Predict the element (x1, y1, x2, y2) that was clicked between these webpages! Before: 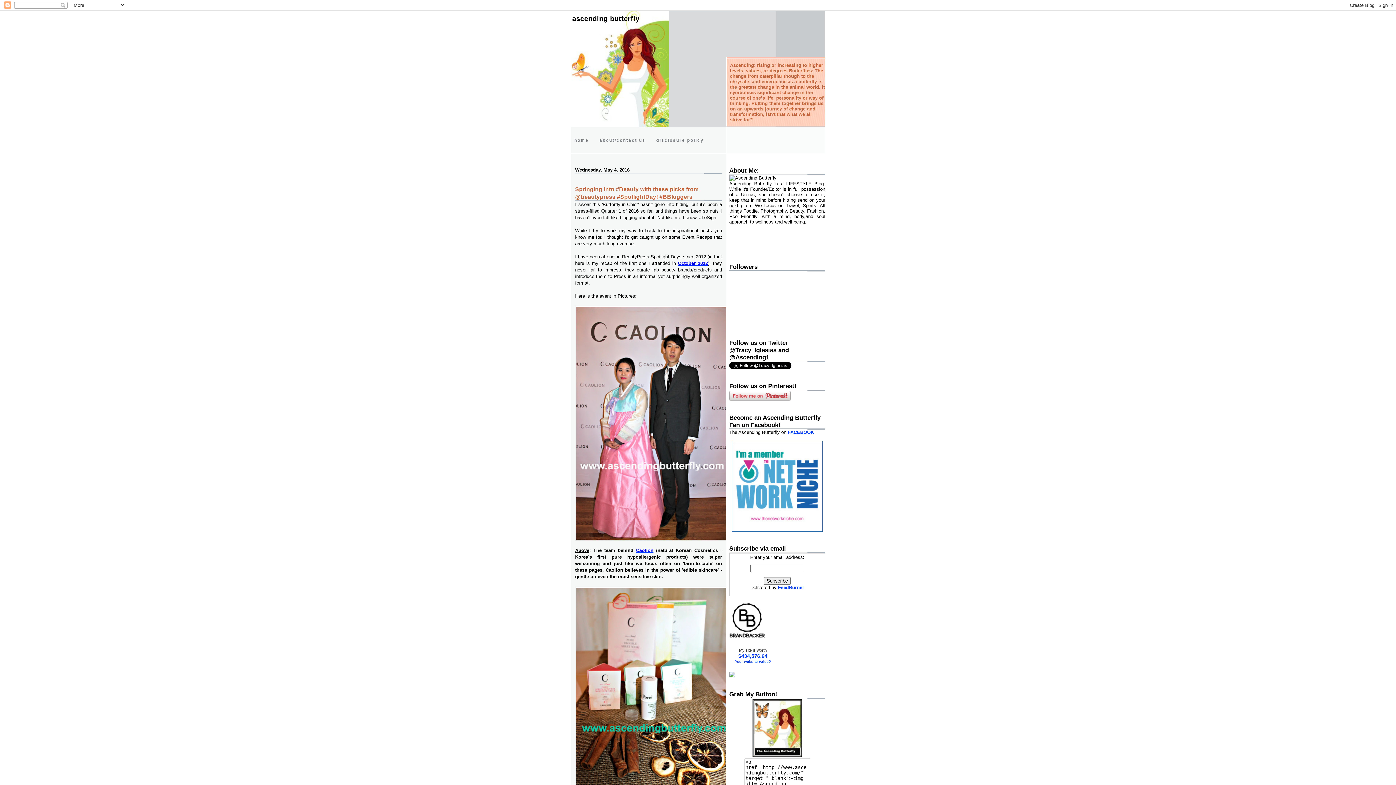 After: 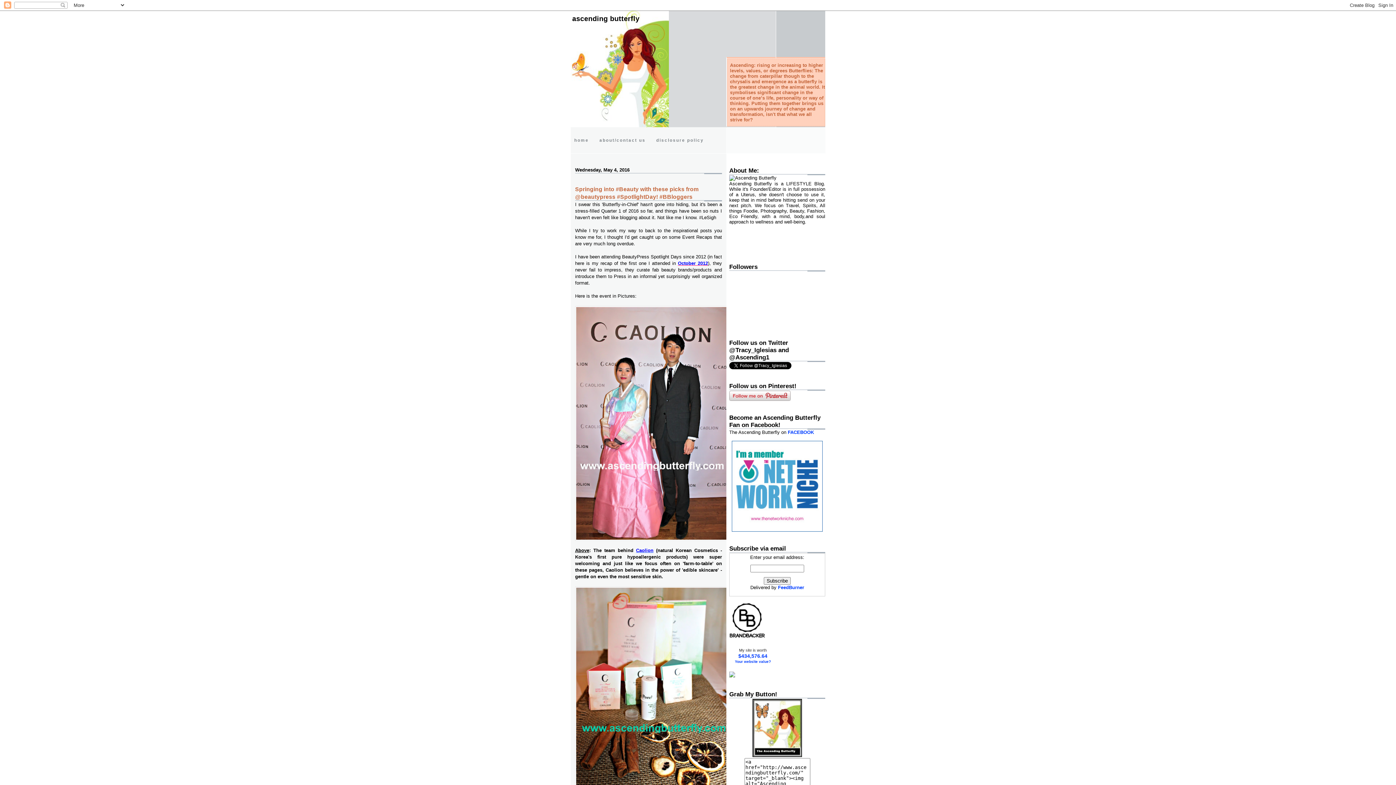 Action: bbox: (678, 260, 708, 266) label: October 2012